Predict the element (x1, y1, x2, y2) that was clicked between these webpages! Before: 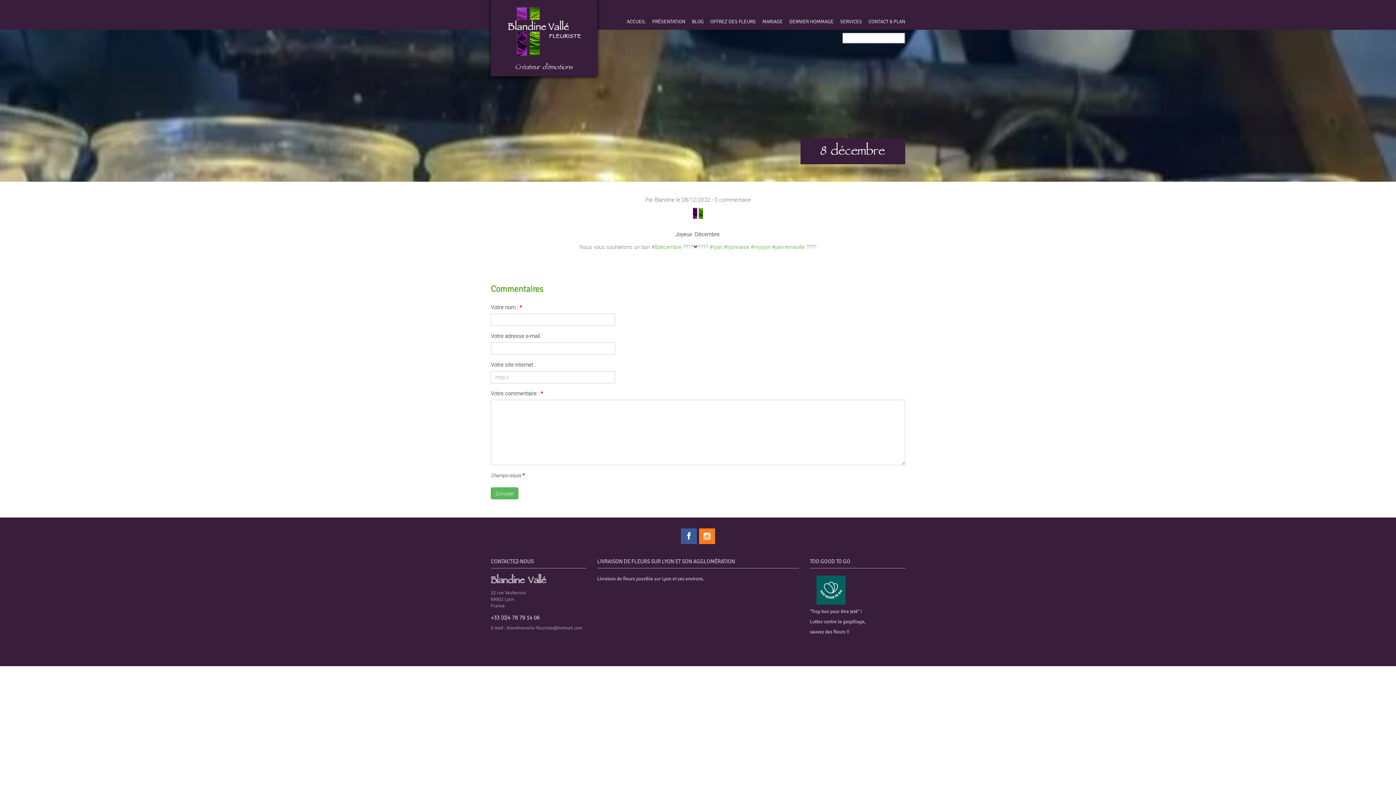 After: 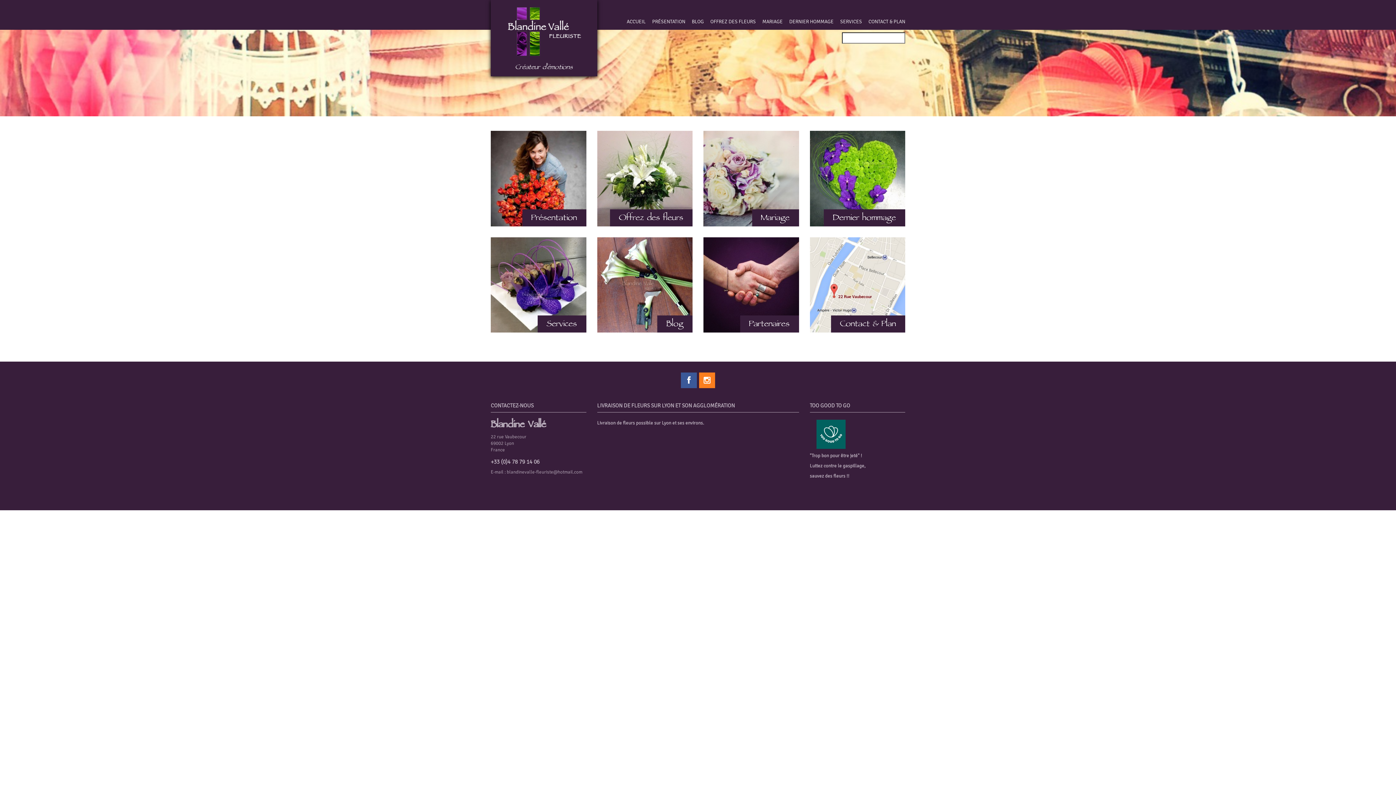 Action: bbox: (504, 27, 584, 34)